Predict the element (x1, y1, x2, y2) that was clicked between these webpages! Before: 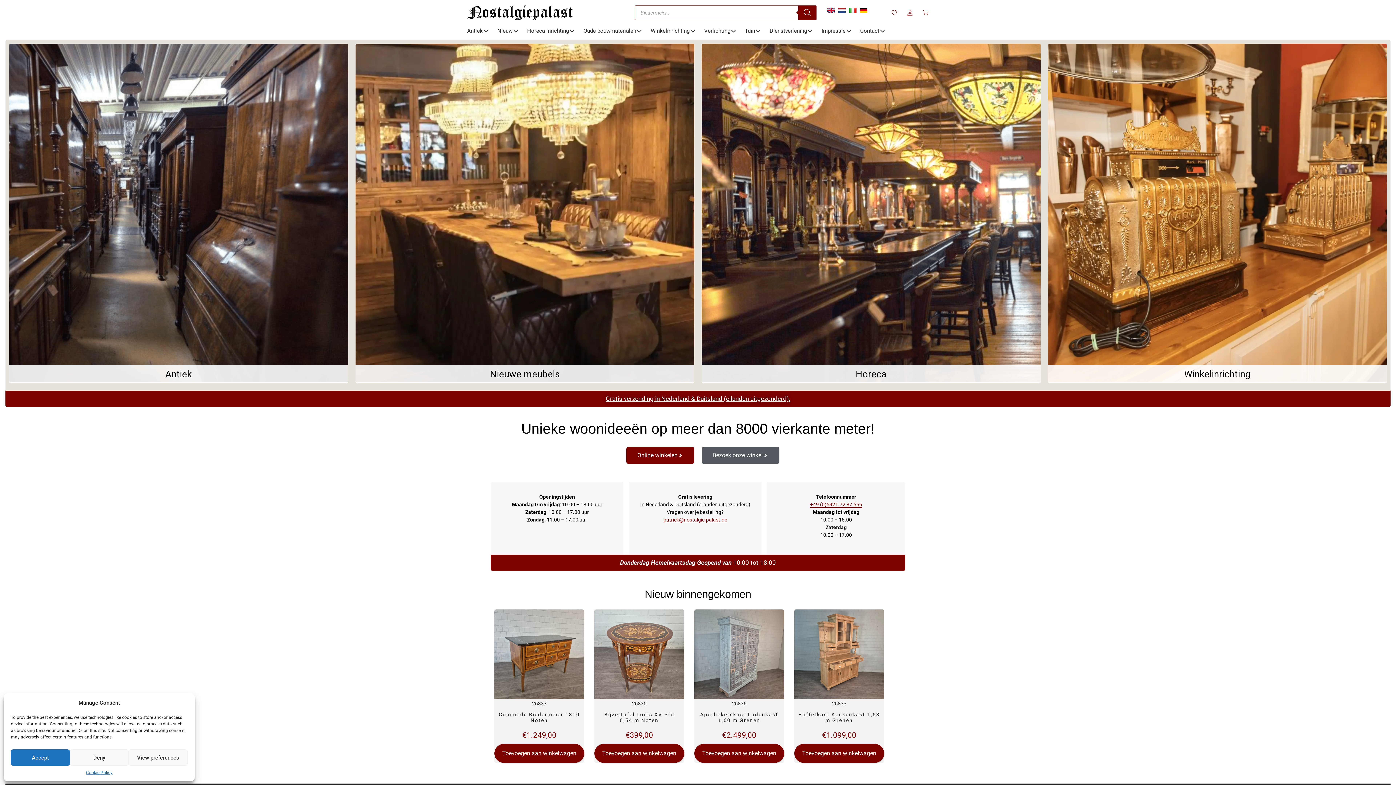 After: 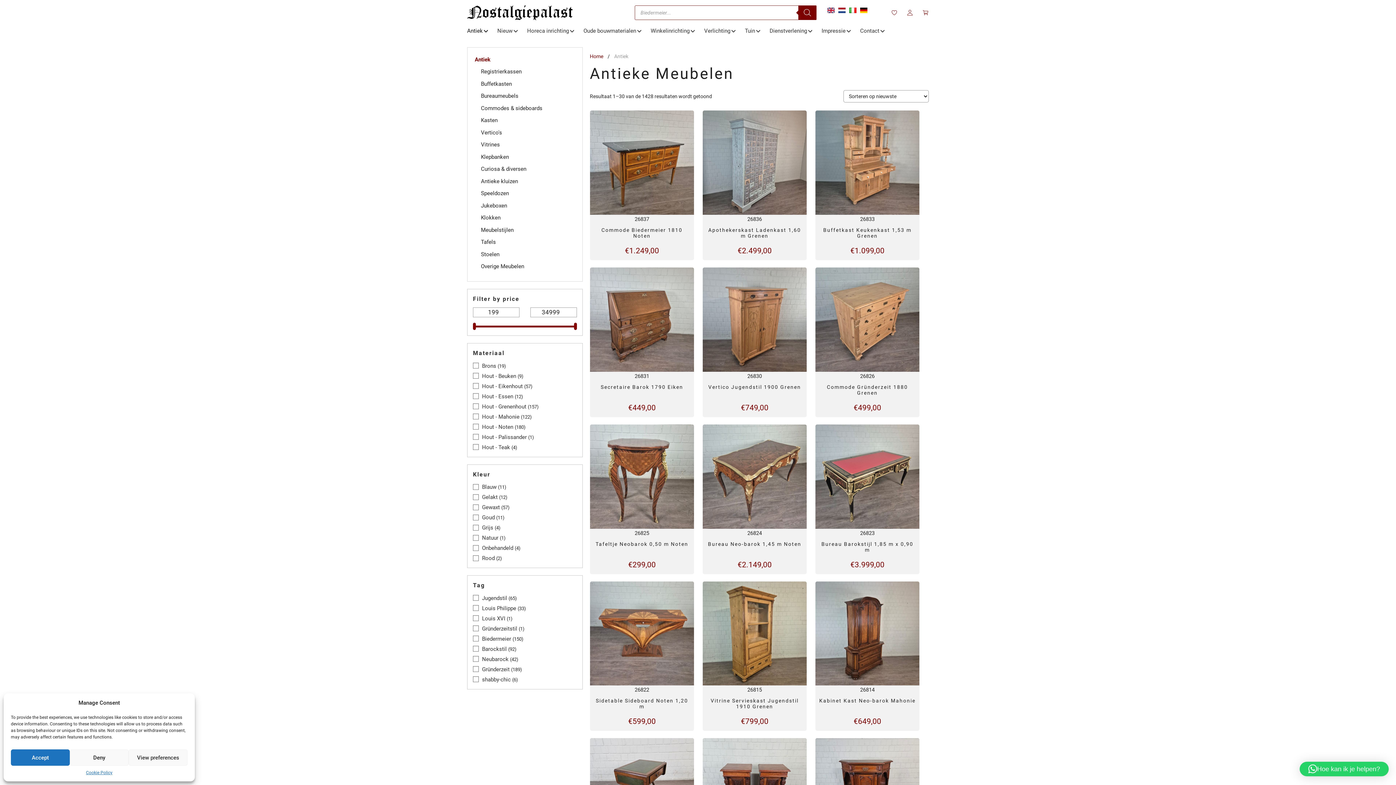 Action: label: Antiek bbox: (461, 22, 492, 39)